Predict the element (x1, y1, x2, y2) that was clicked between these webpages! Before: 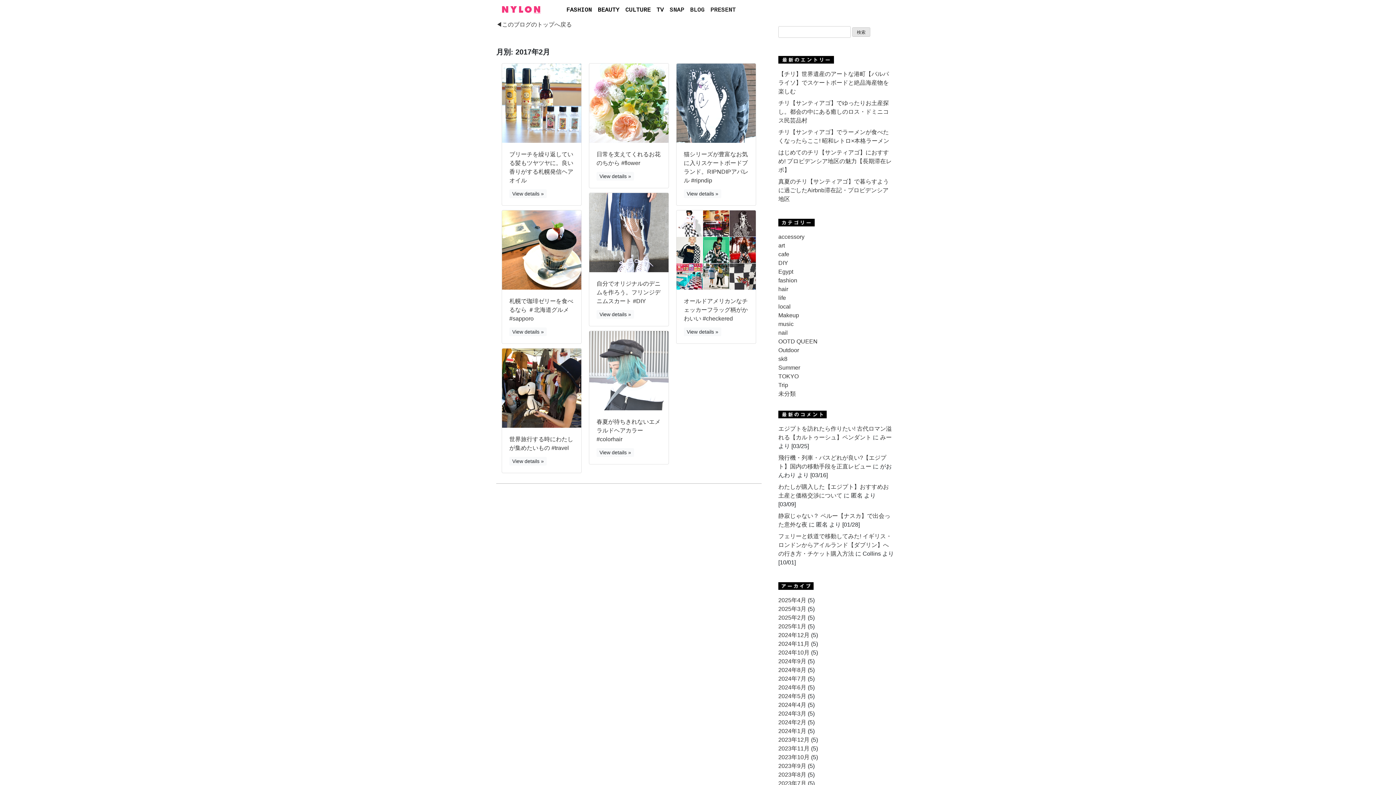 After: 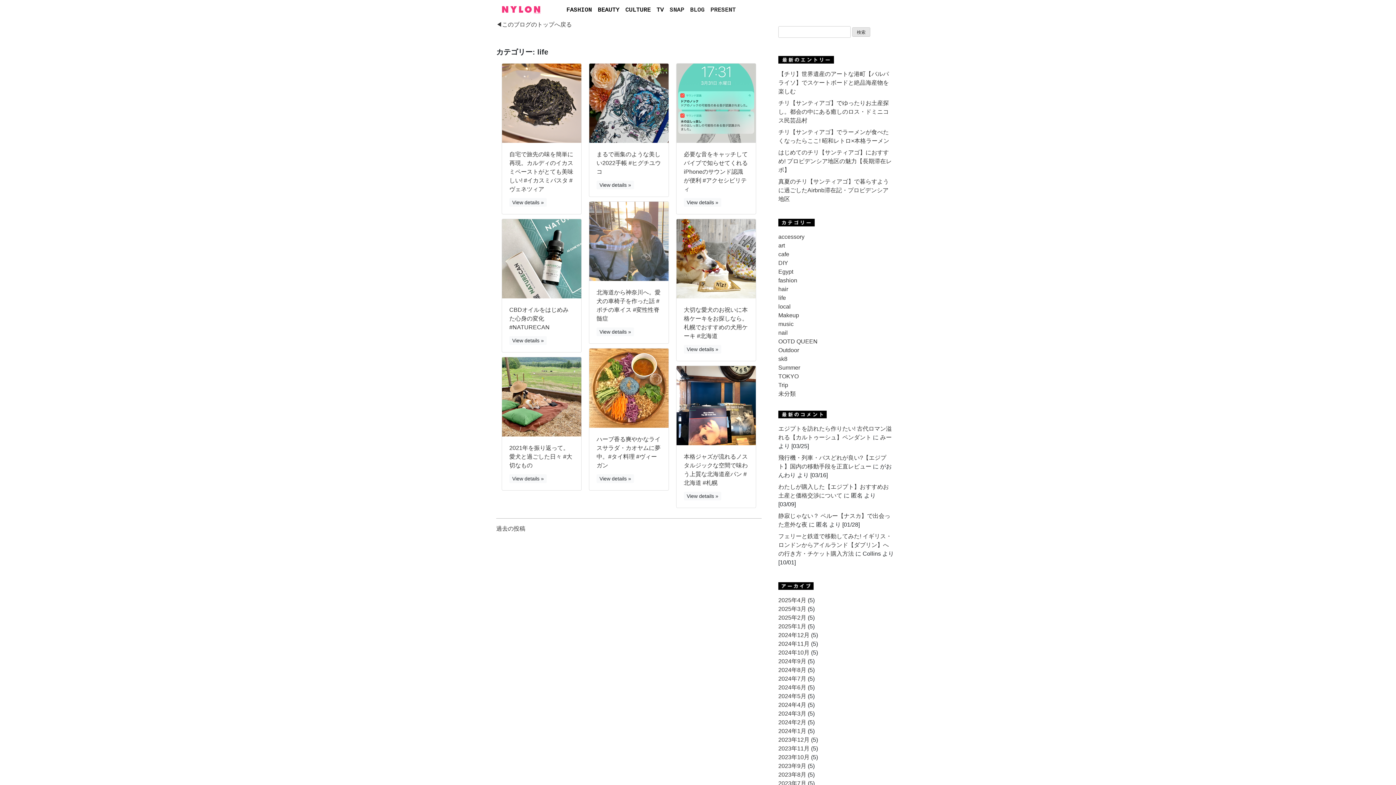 Action: label: life bbox: (778, 294, 786, 301)